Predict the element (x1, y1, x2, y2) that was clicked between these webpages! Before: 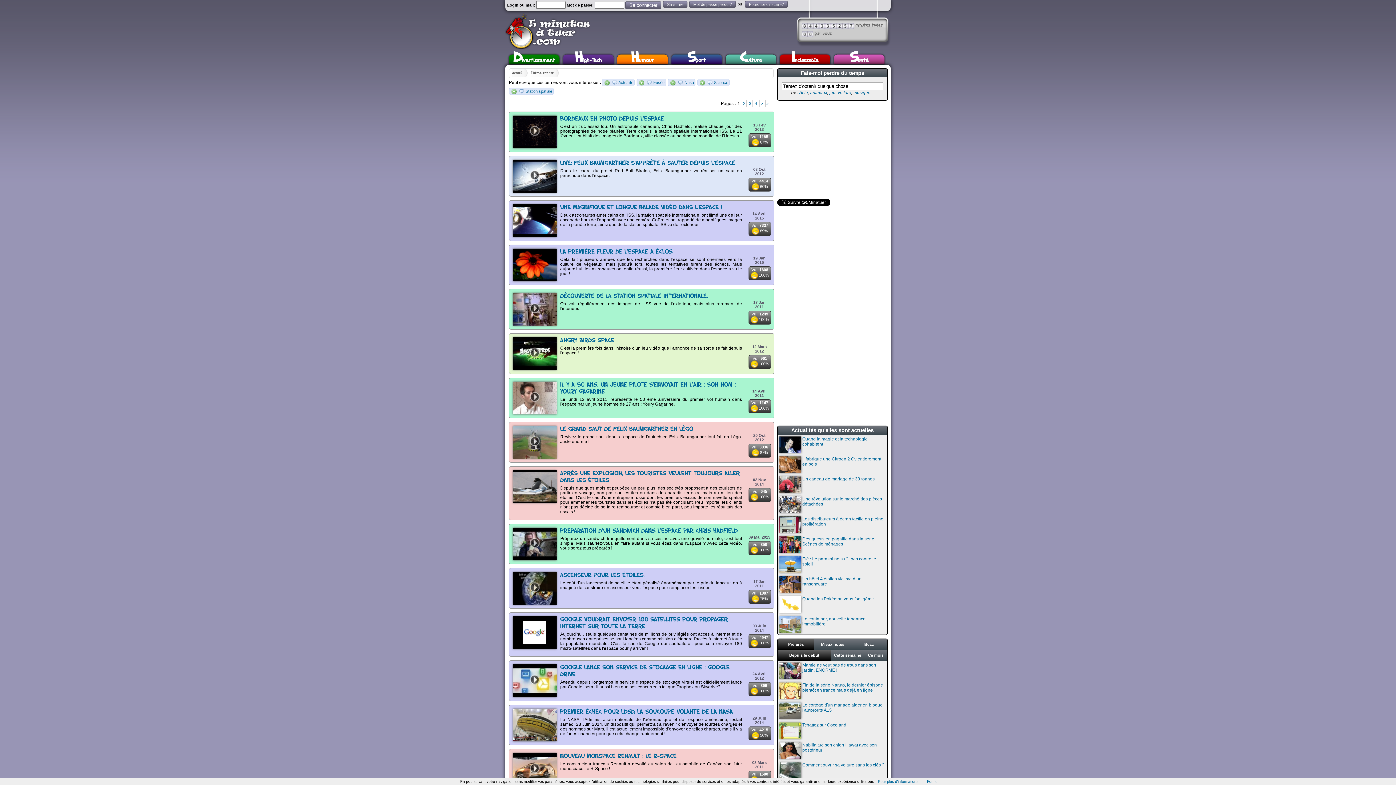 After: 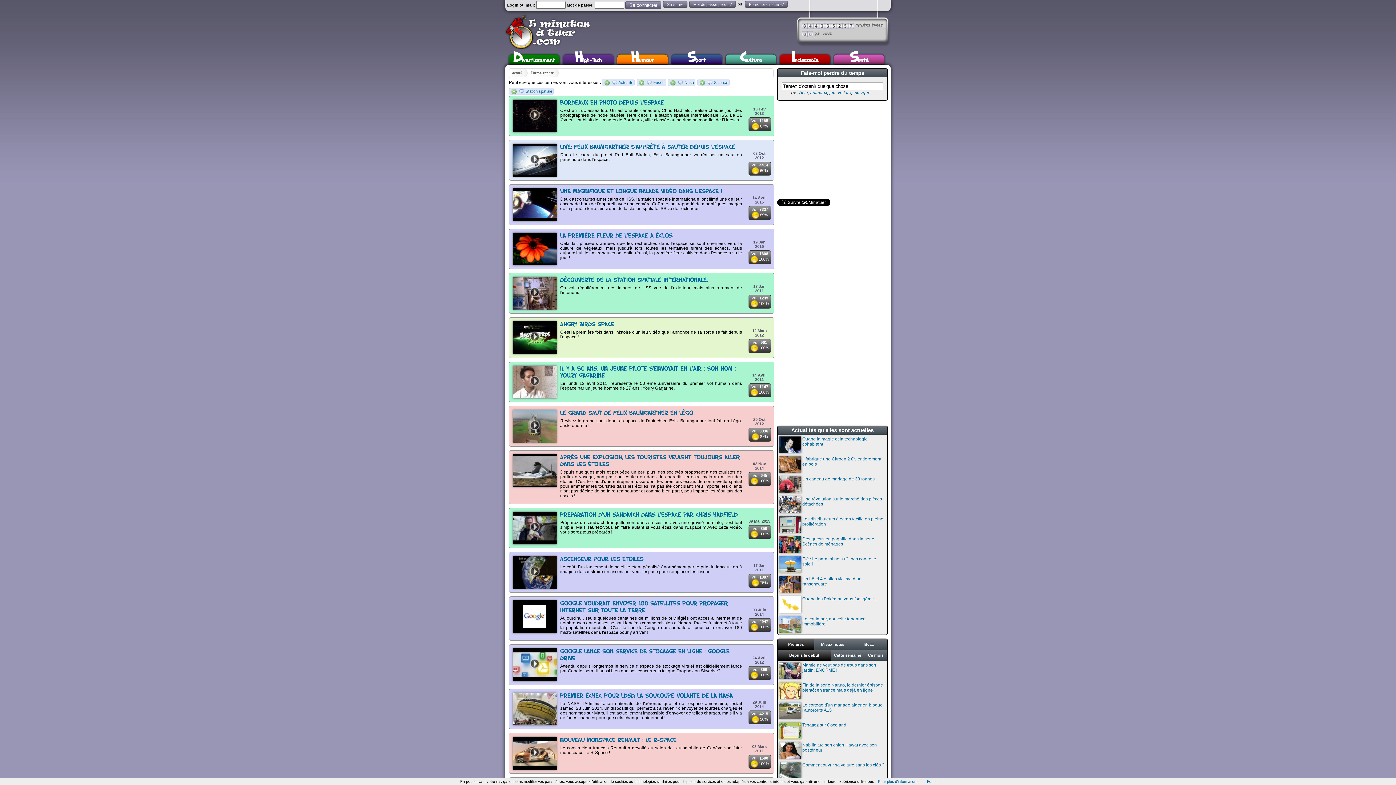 Action: label: Thème espace bbox: (530, 68, 559, 77)